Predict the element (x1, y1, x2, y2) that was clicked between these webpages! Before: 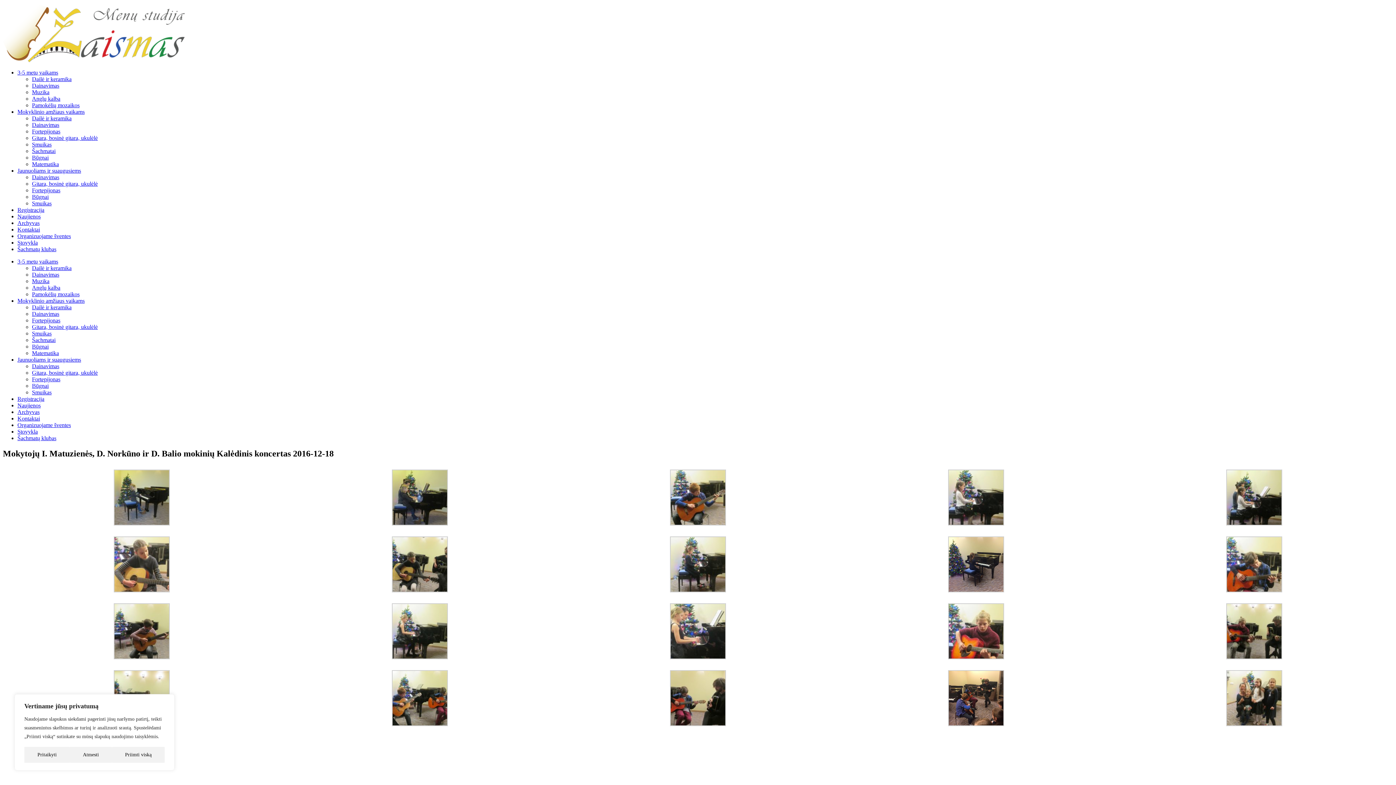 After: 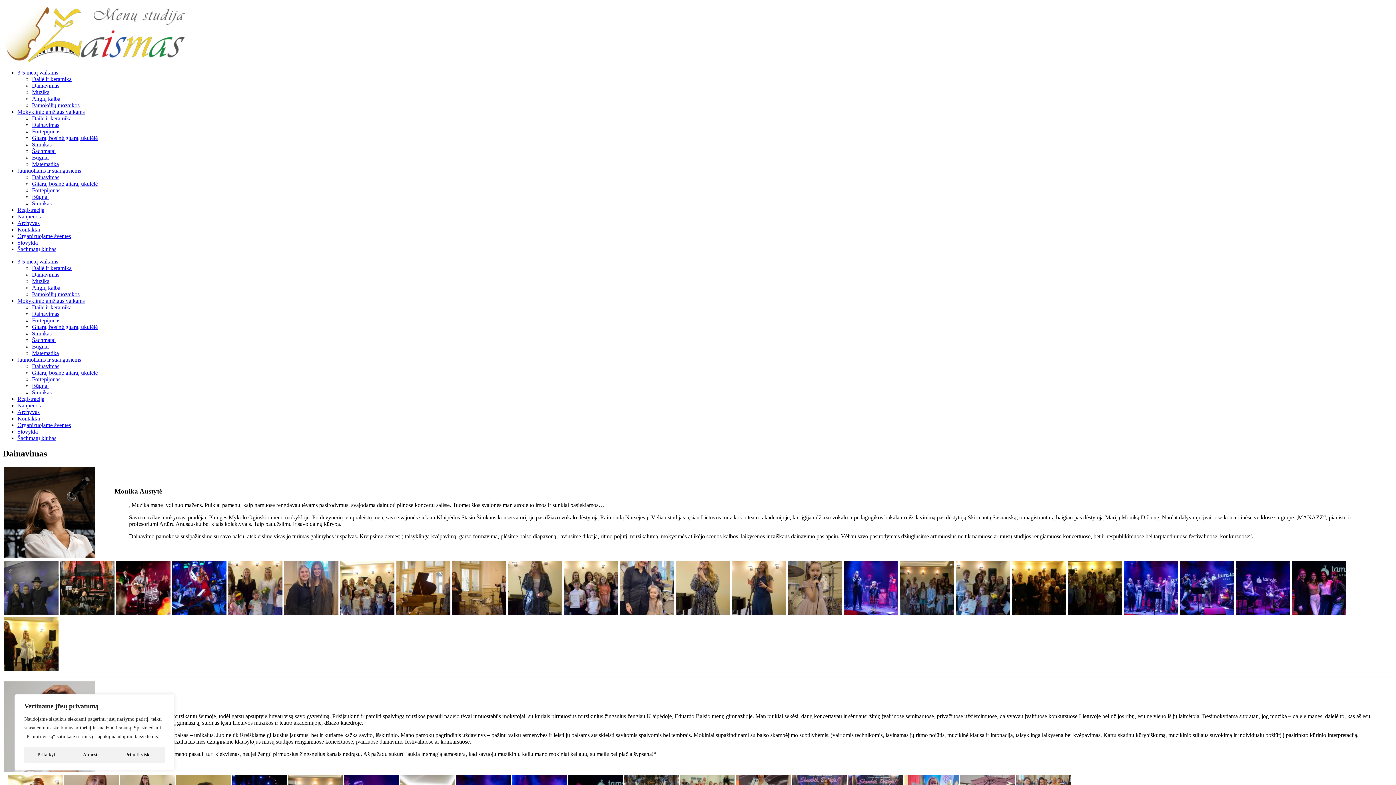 Action: label: Dainavimas bbox: (32, 310, 59, 317)